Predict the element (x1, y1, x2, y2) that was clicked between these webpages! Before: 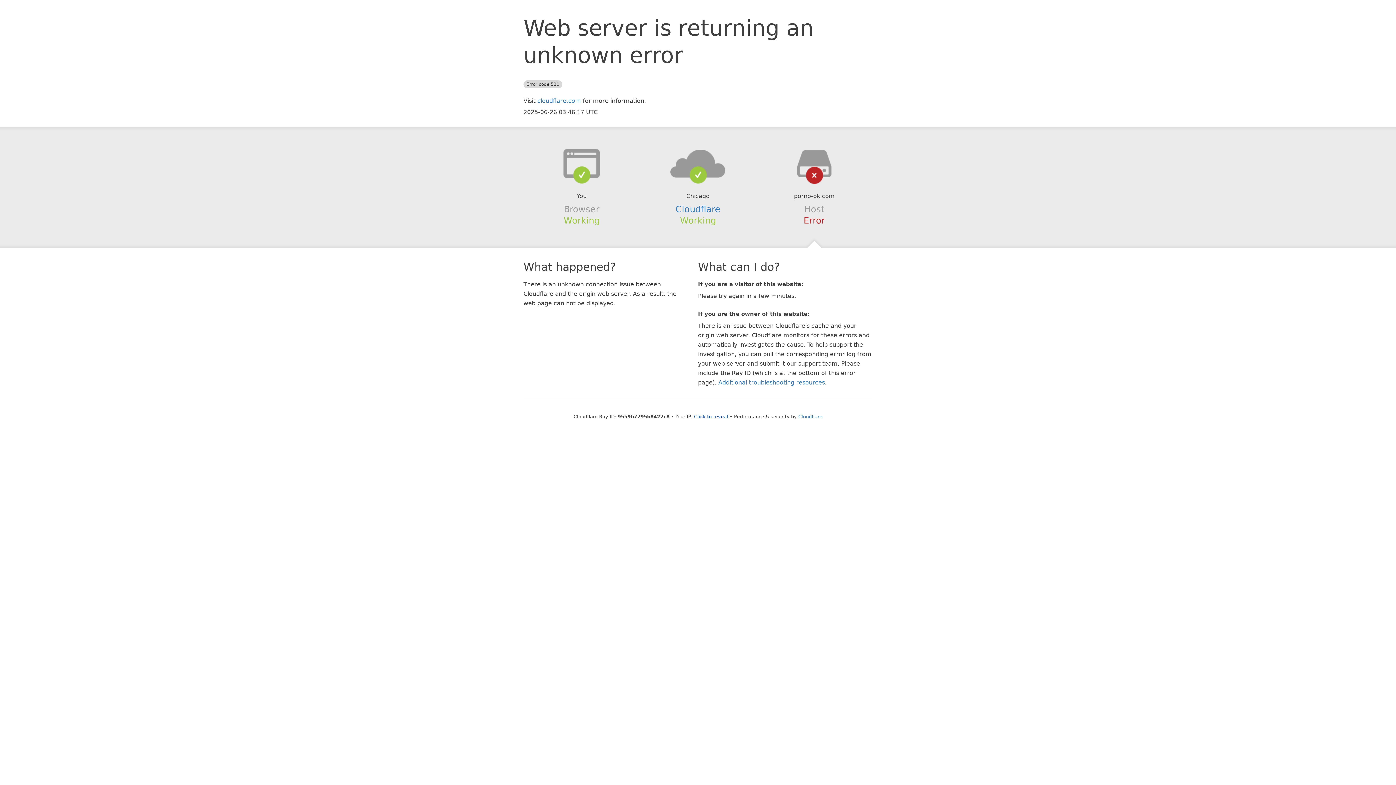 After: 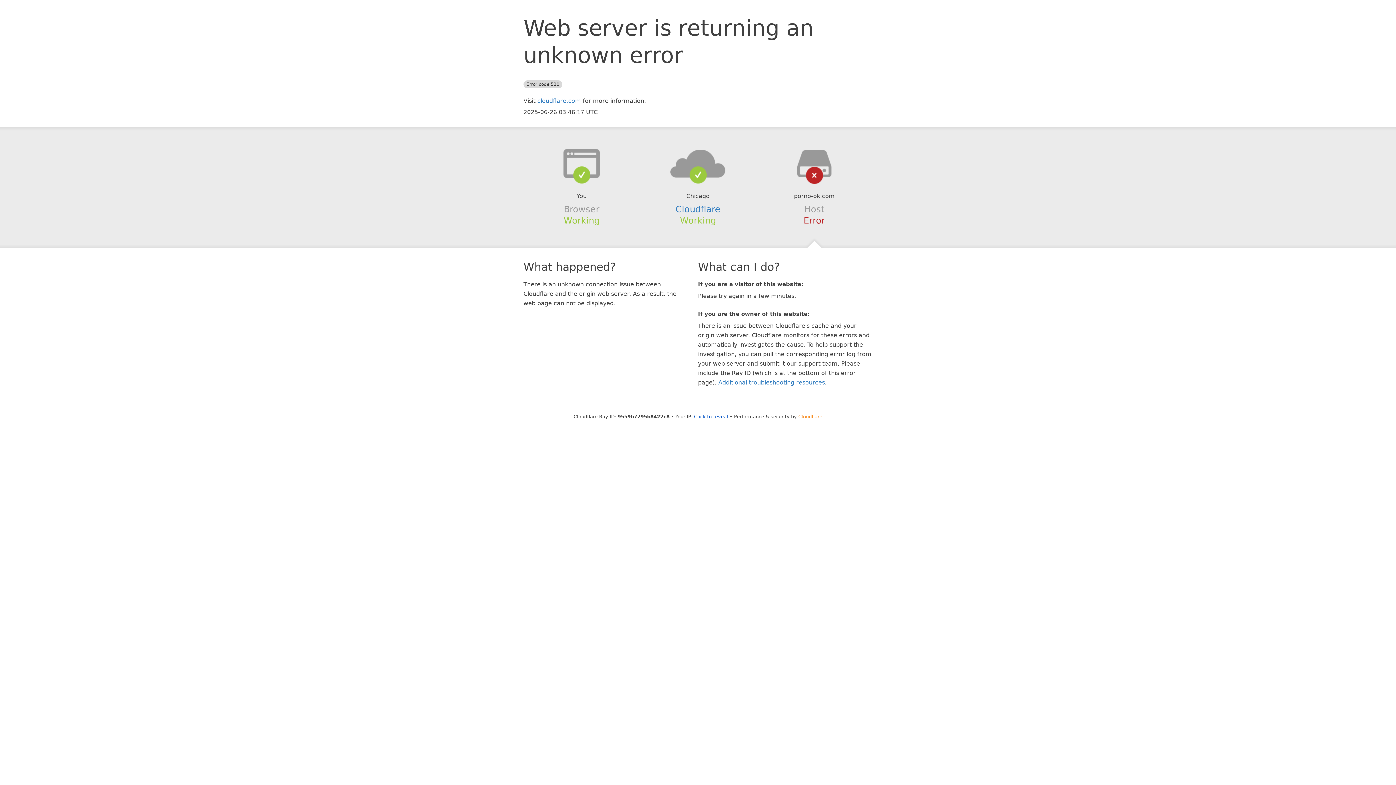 Action: bbox: (798, 414, 822, 419) label: Cloudflare